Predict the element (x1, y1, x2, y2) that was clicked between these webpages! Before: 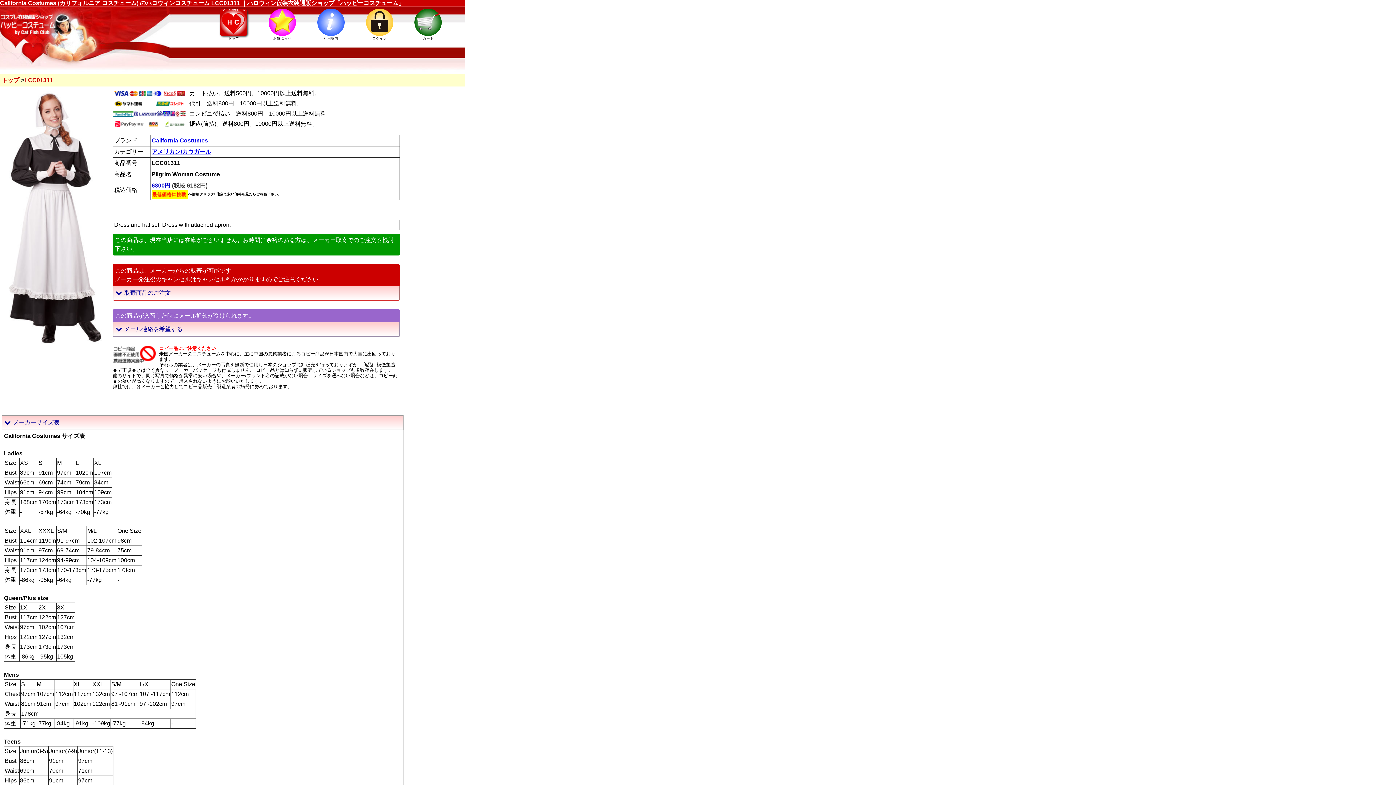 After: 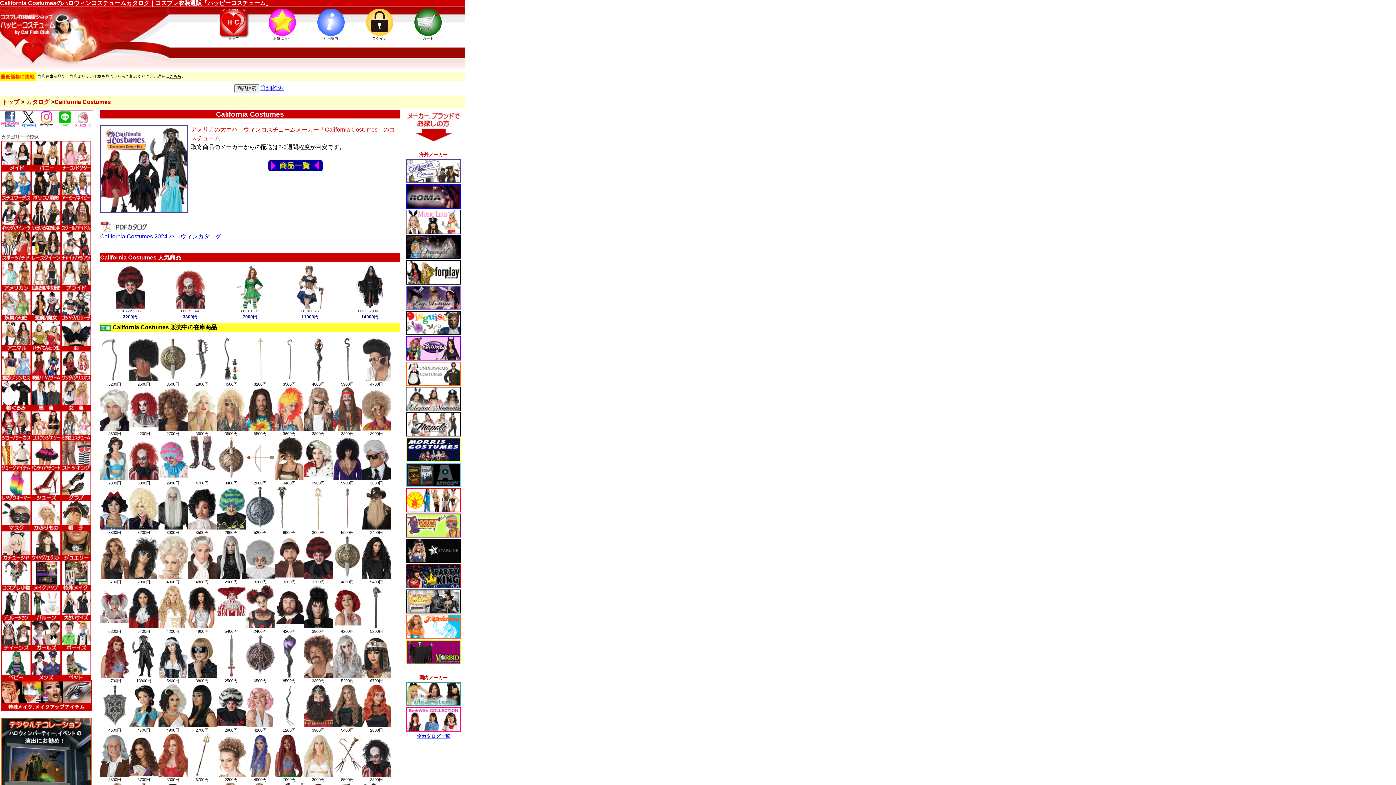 Action: bbox: (151, 137, 208, 143) label: California Costumes